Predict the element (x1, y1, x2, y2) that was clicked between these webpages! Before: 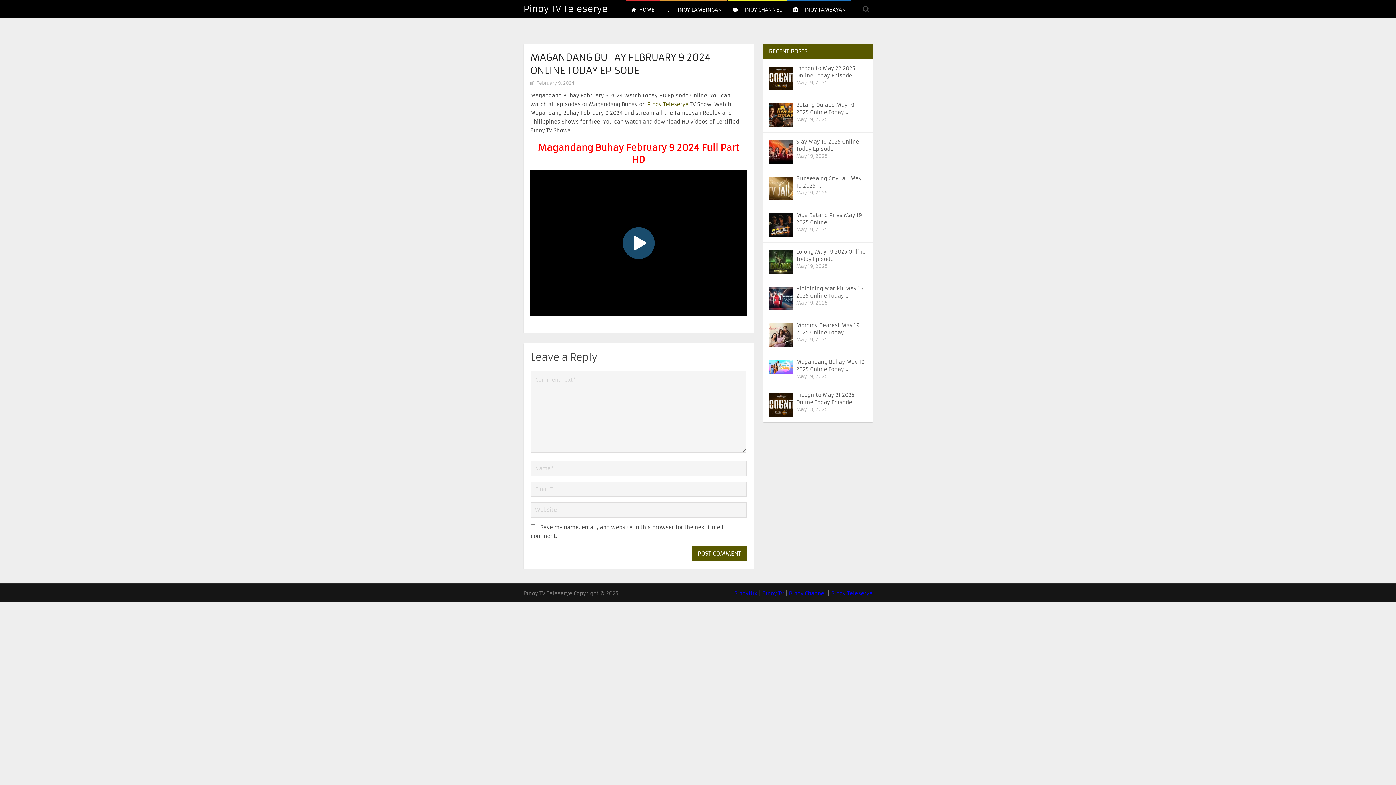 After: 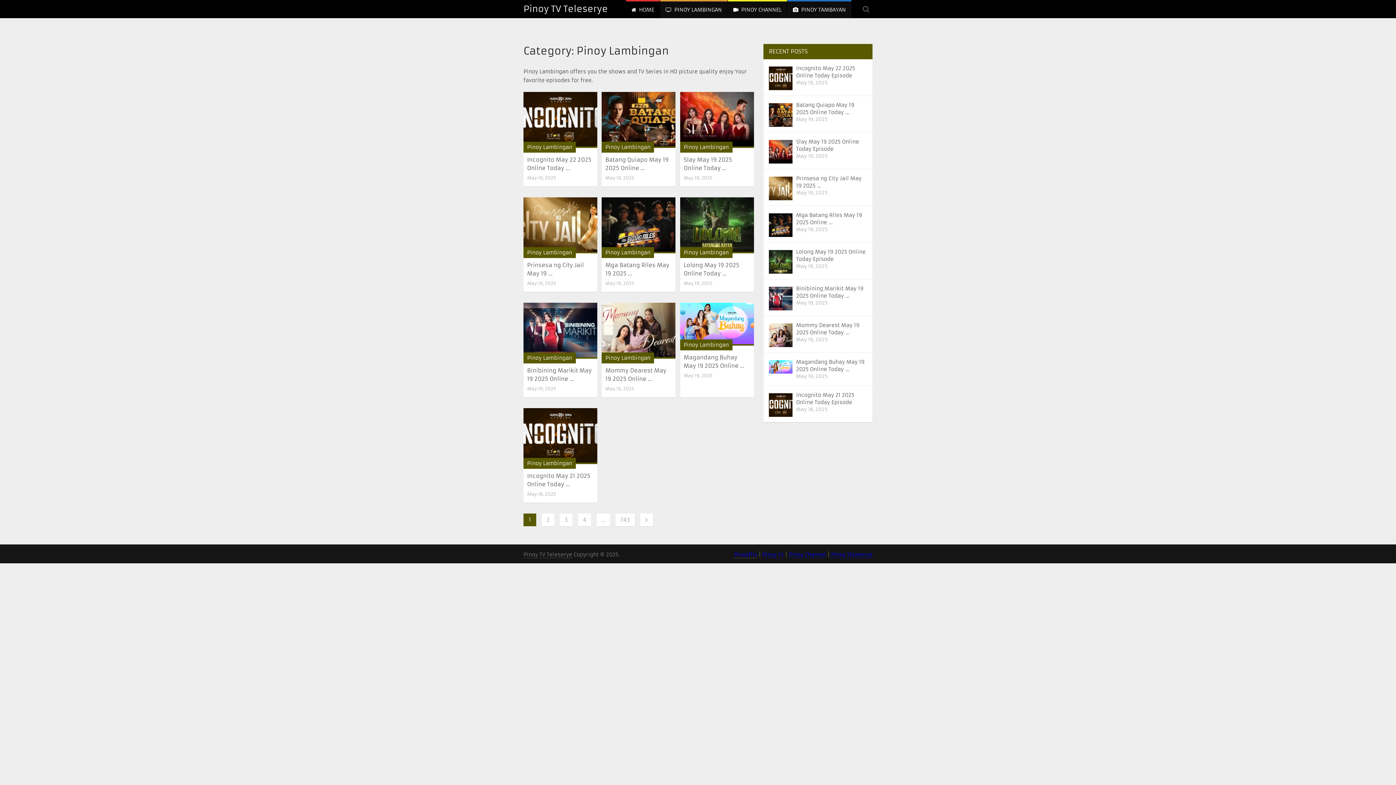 Action: label:  PINOY TAMBAYAN bbox: (787, 0, 851, 18)